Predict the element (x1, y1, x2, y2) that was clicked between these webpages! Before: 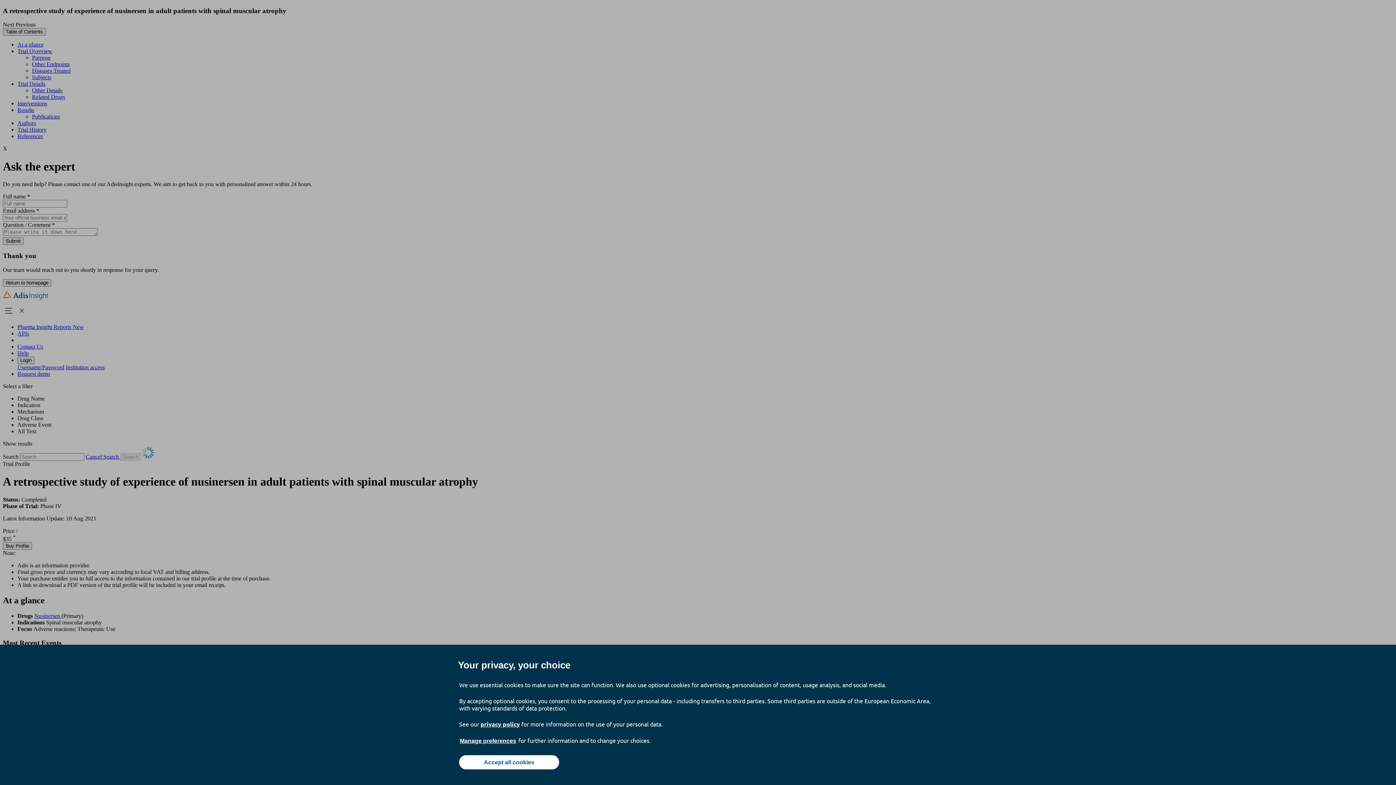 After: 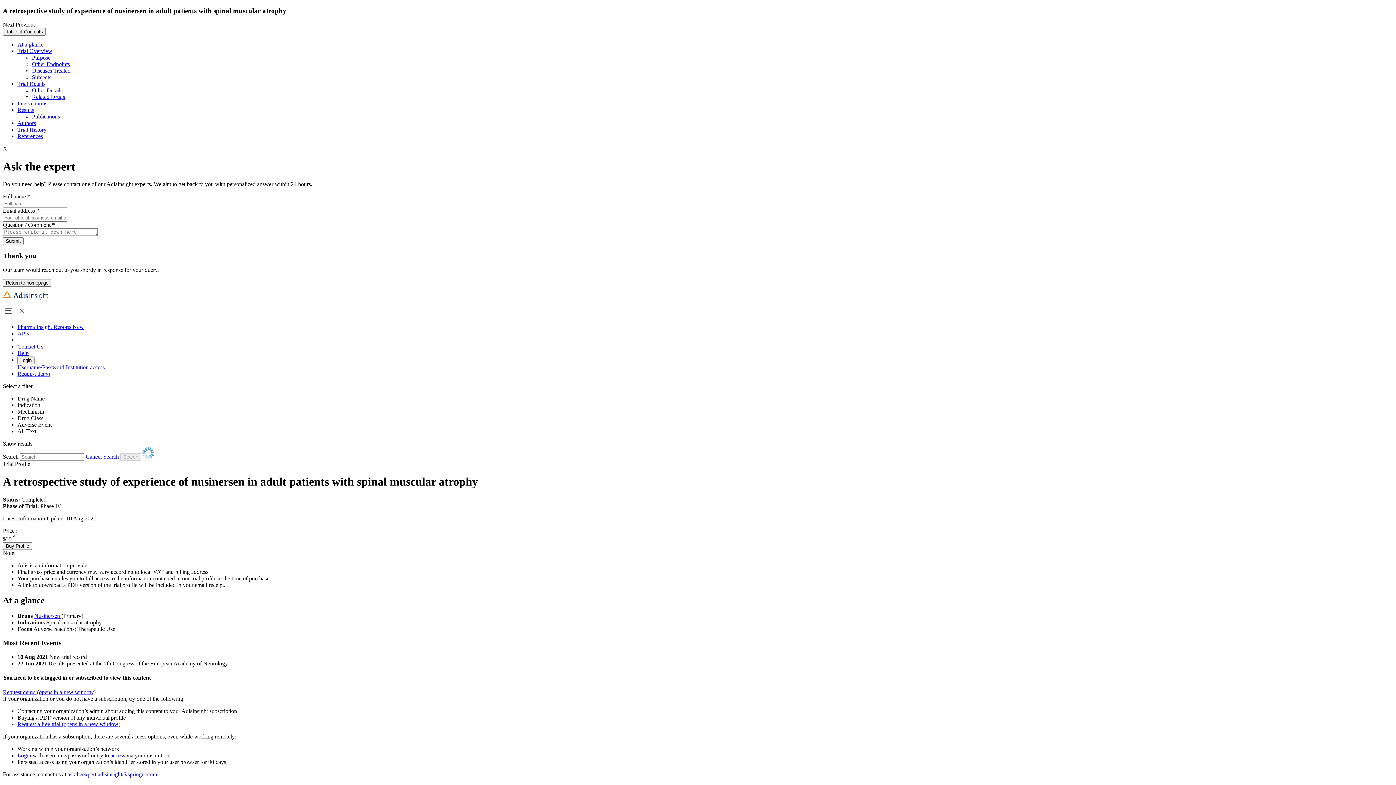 Action: bbox: (459, 755, 559, 769) label: Accept all cookies